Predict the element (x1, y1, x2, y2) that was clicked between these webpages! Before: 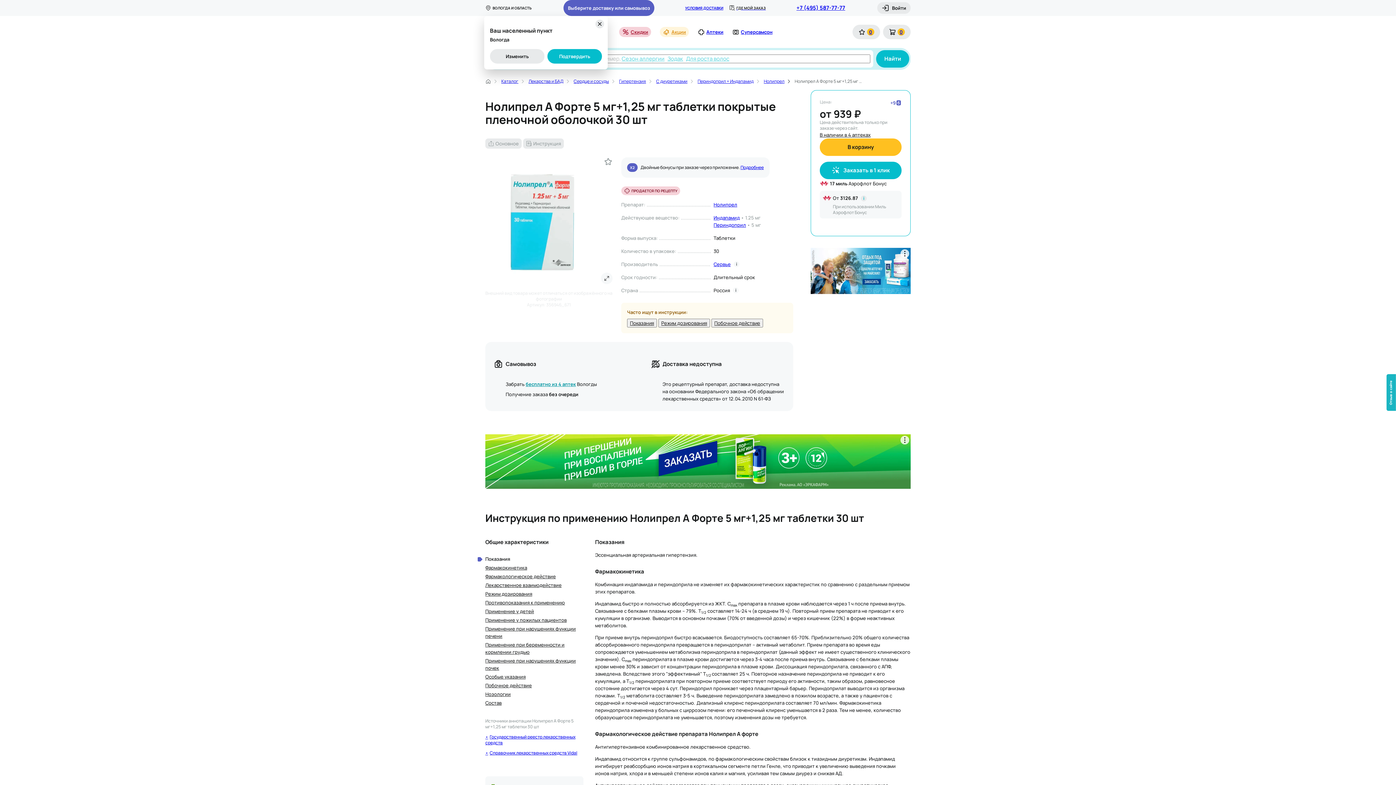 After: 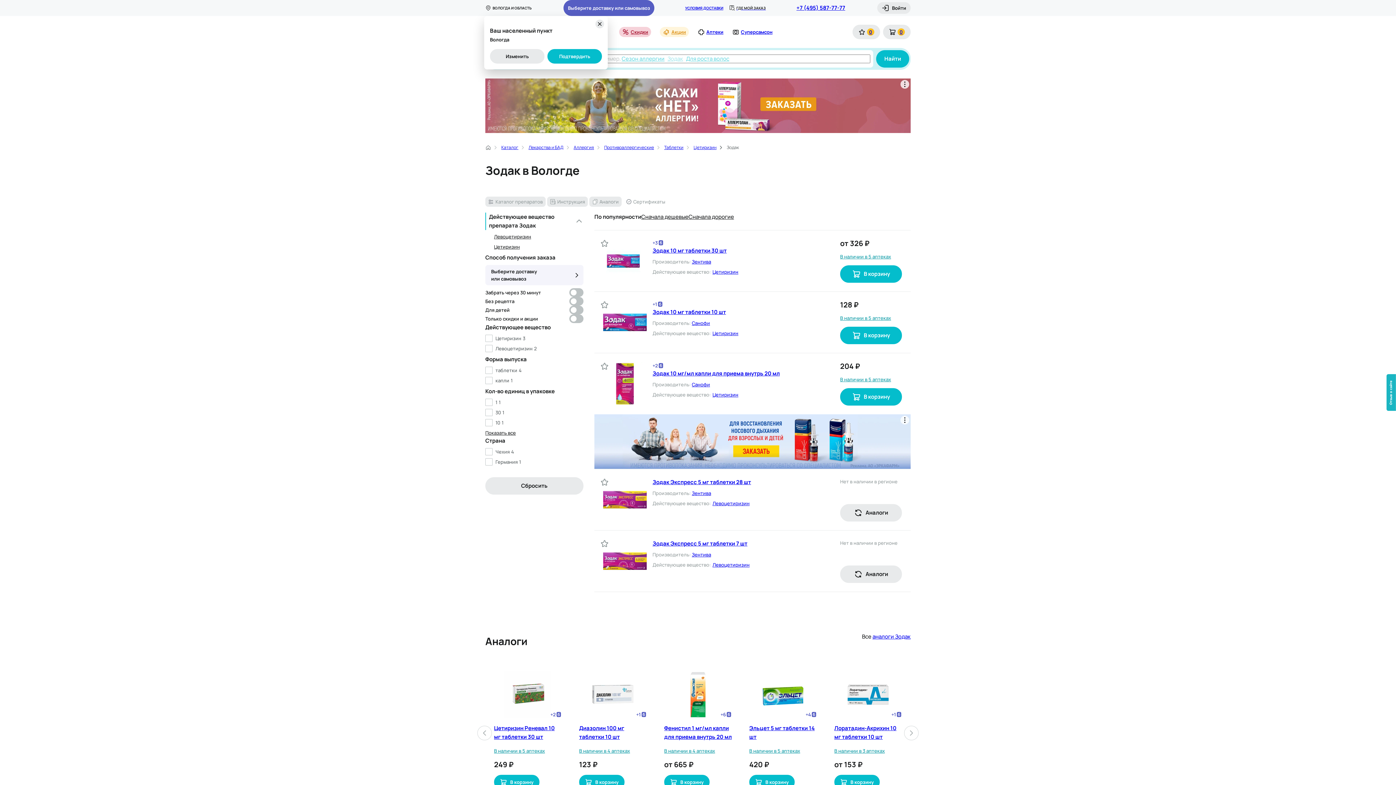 Action: label: Зодак bbox: (667, 54, 683, 62)